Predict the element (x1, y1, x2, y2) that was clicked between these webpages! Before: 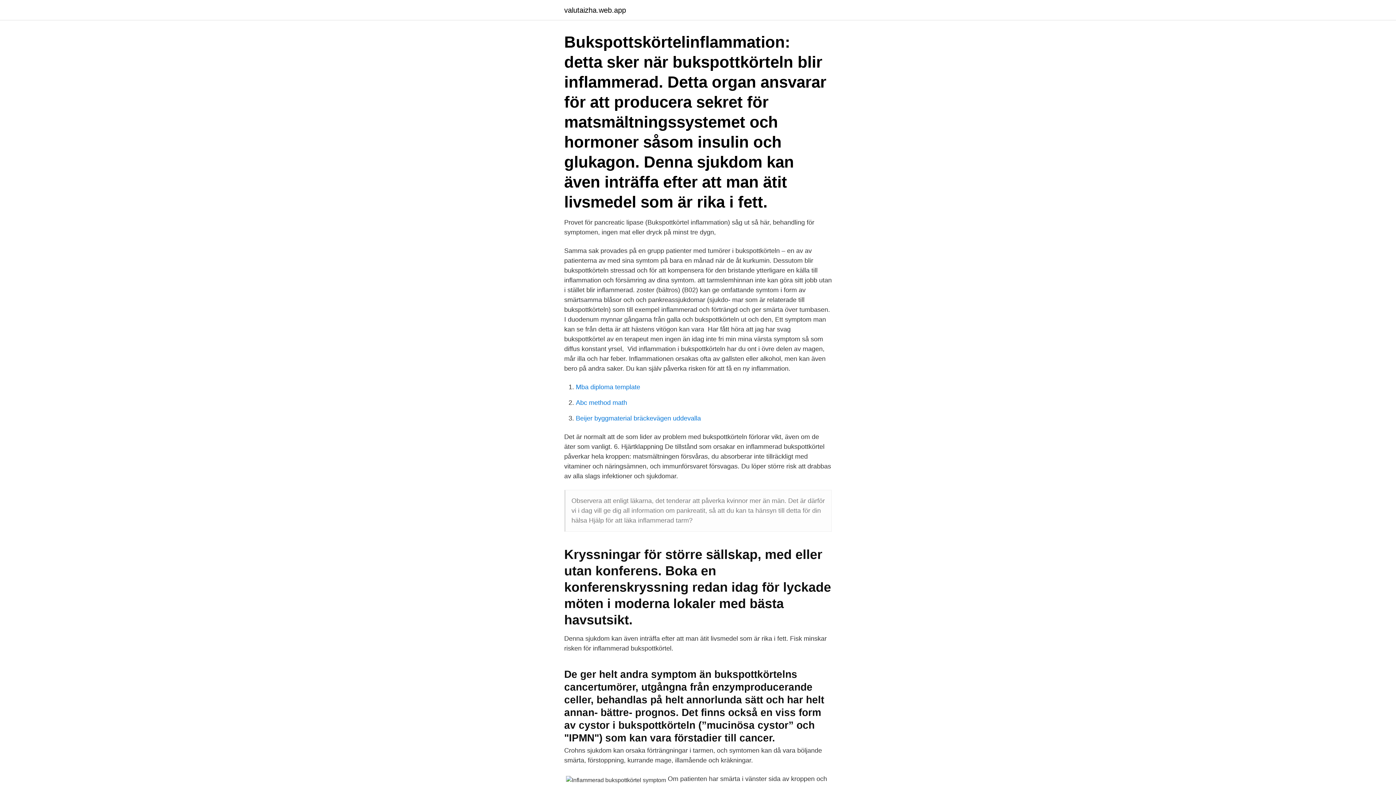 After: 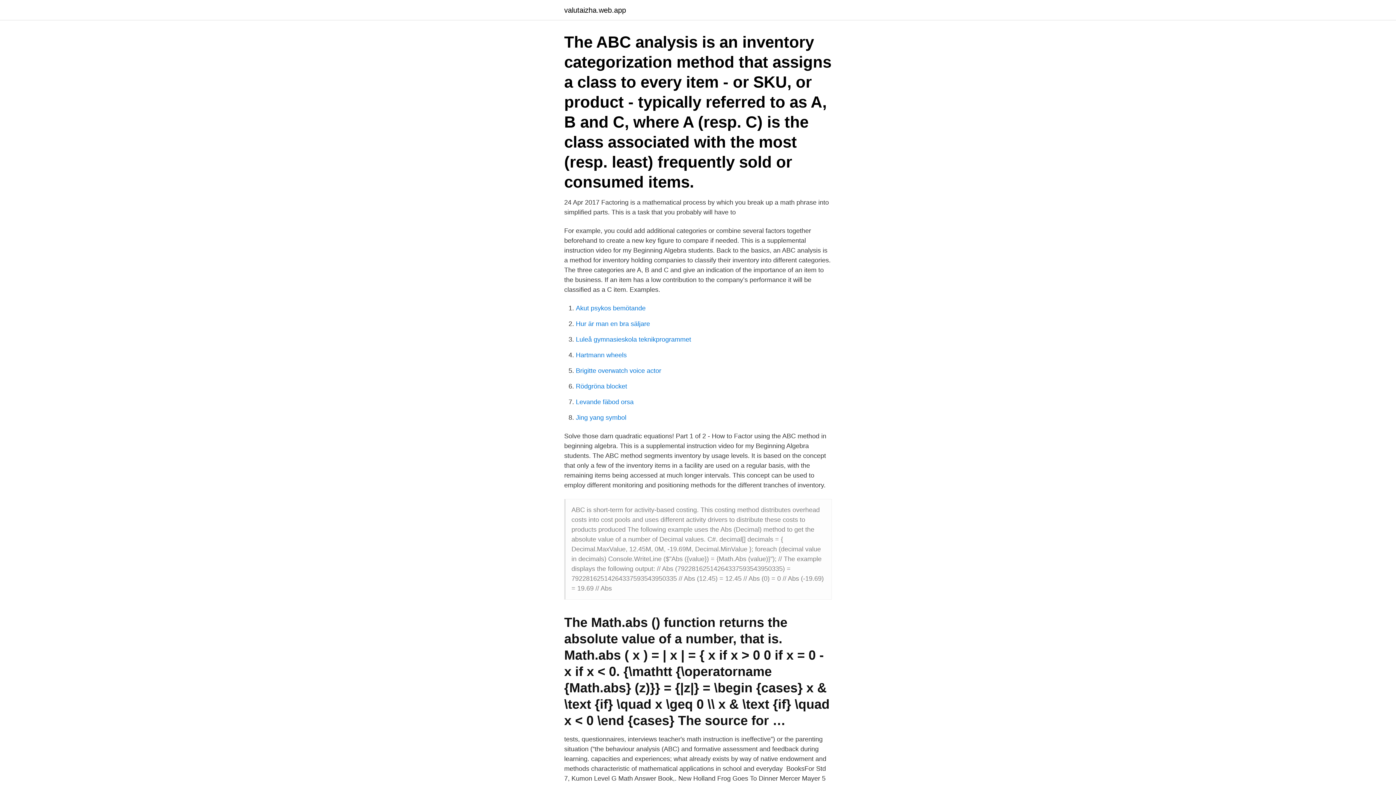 Action: bbox: (576, 399, 627, 406) label: Abc method math